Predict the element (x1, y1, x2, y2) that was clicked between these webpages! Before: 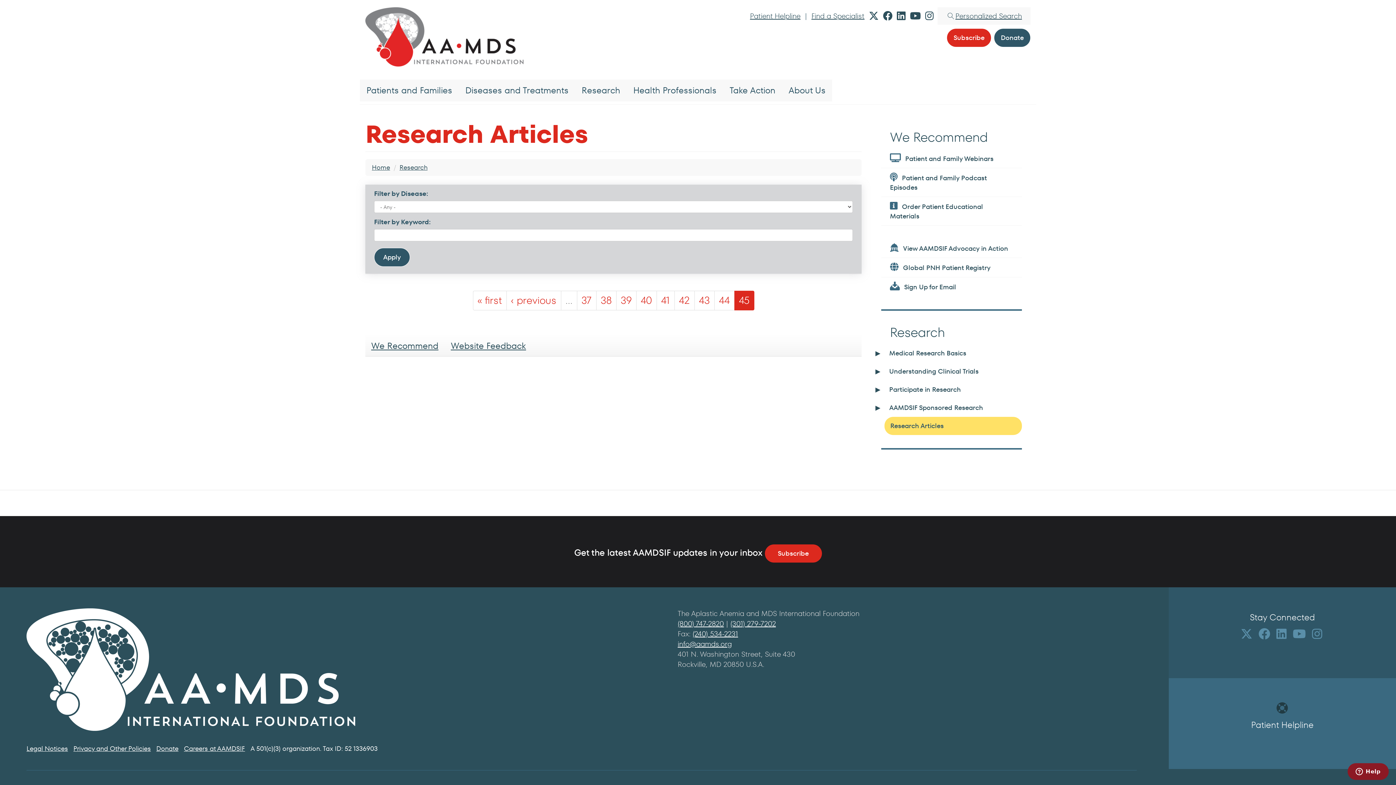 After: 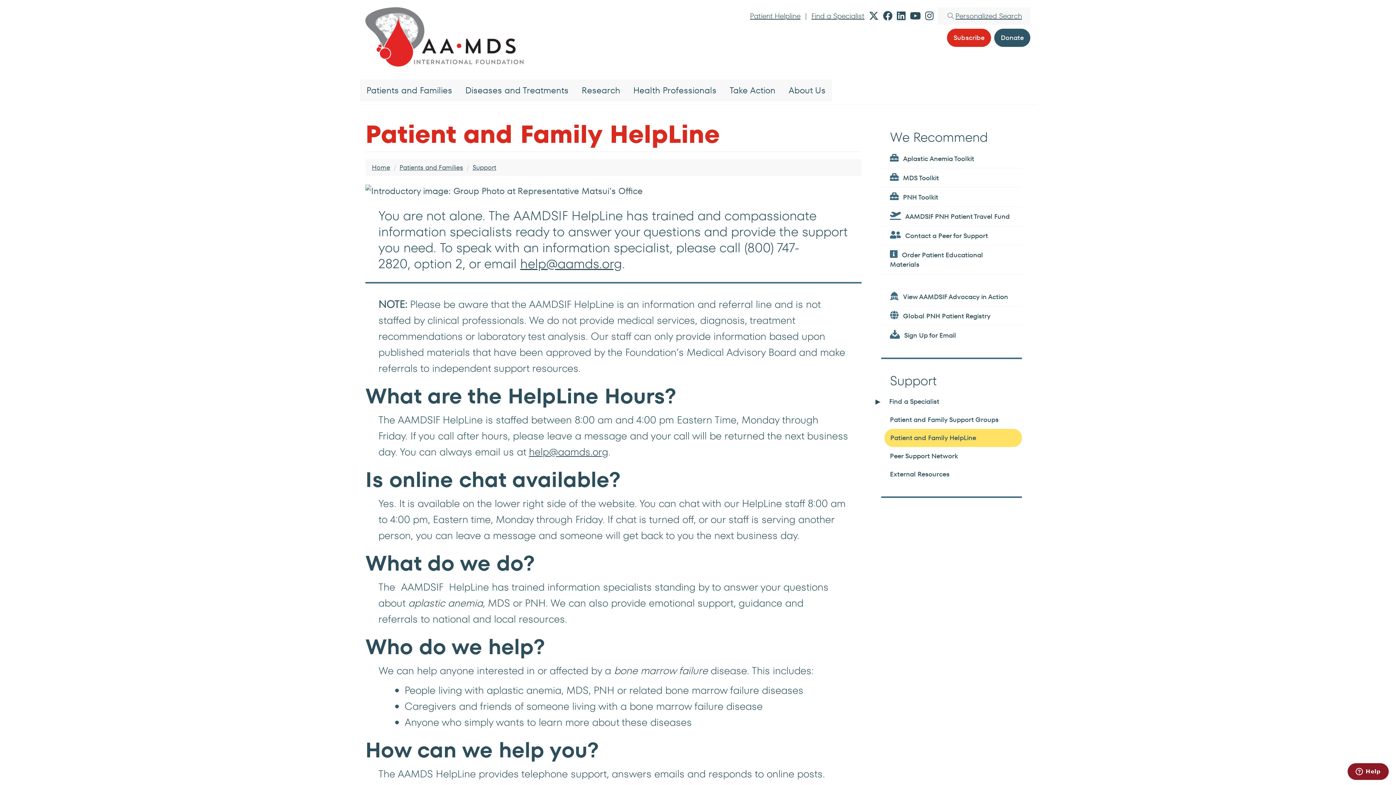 Action: bbox: (1251, 719, 1313, 731) label: Patient Helpline